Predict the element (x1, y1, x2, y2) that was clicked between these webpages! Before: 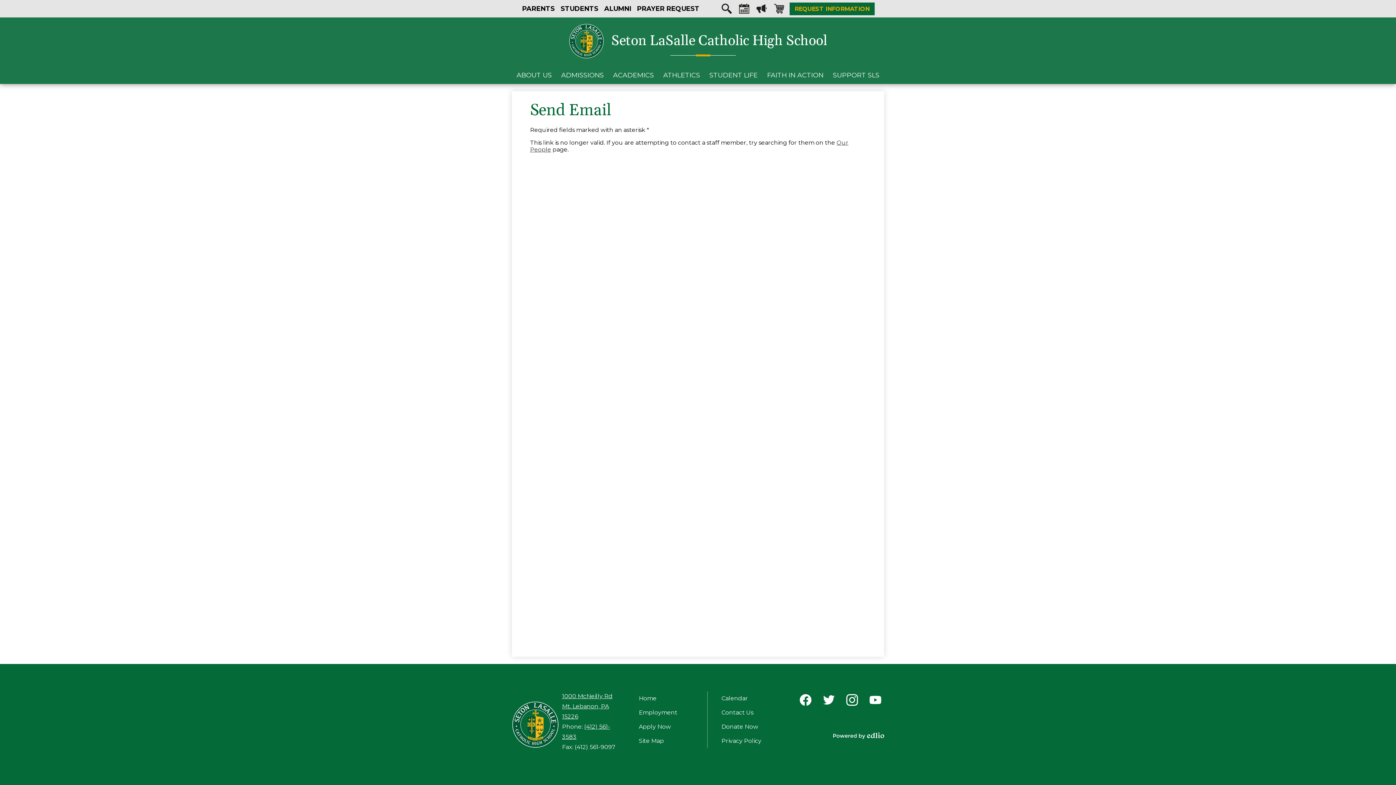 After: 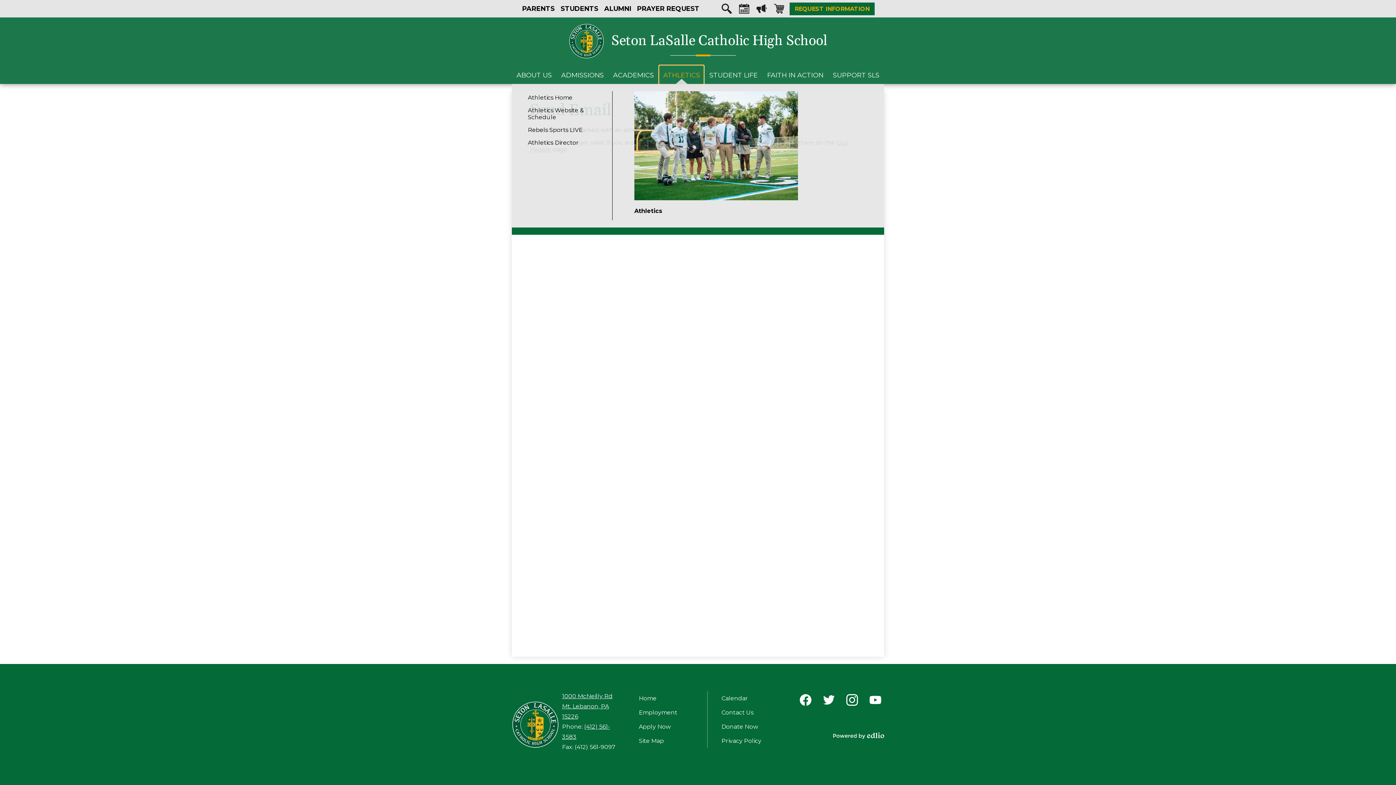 Action: bbox: (659, 65, 703, 84) label: ATHLETICS